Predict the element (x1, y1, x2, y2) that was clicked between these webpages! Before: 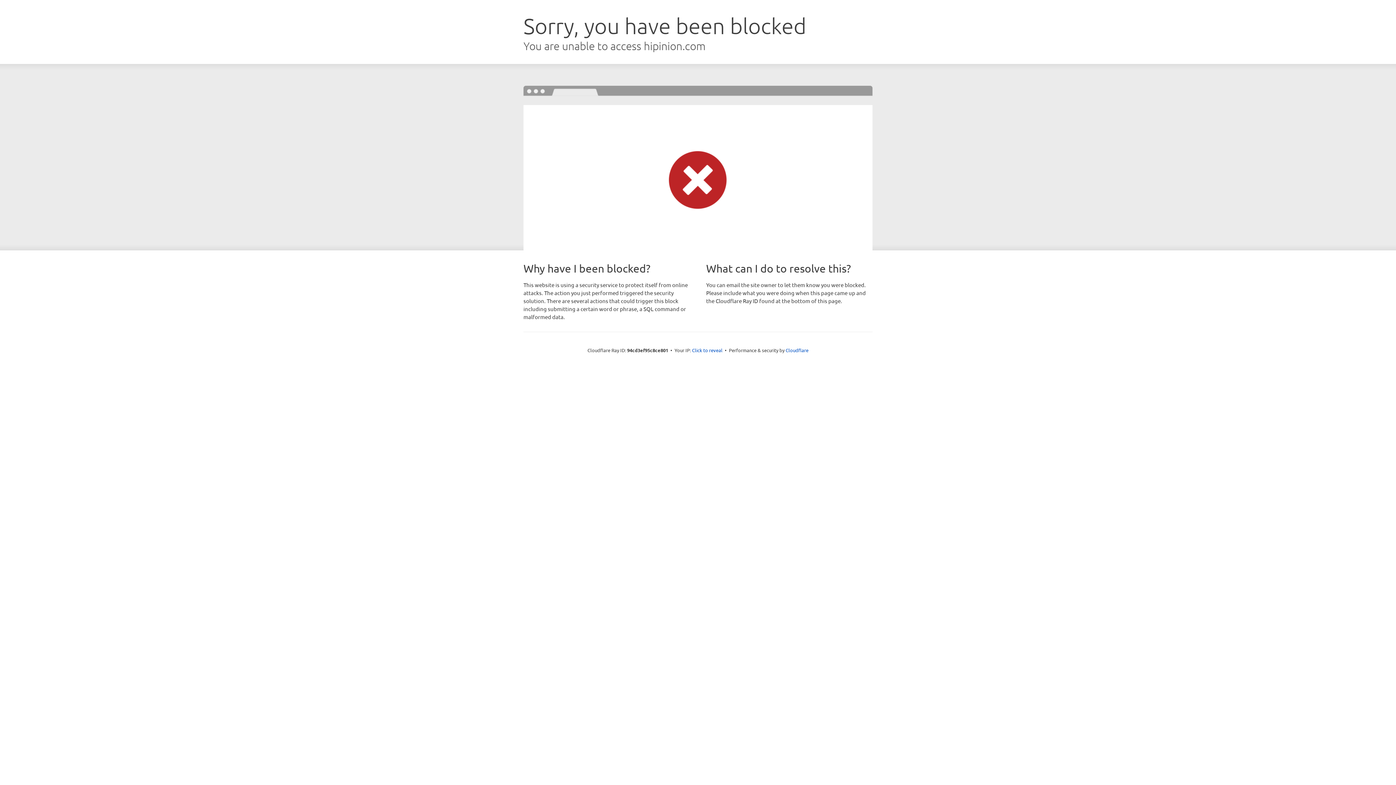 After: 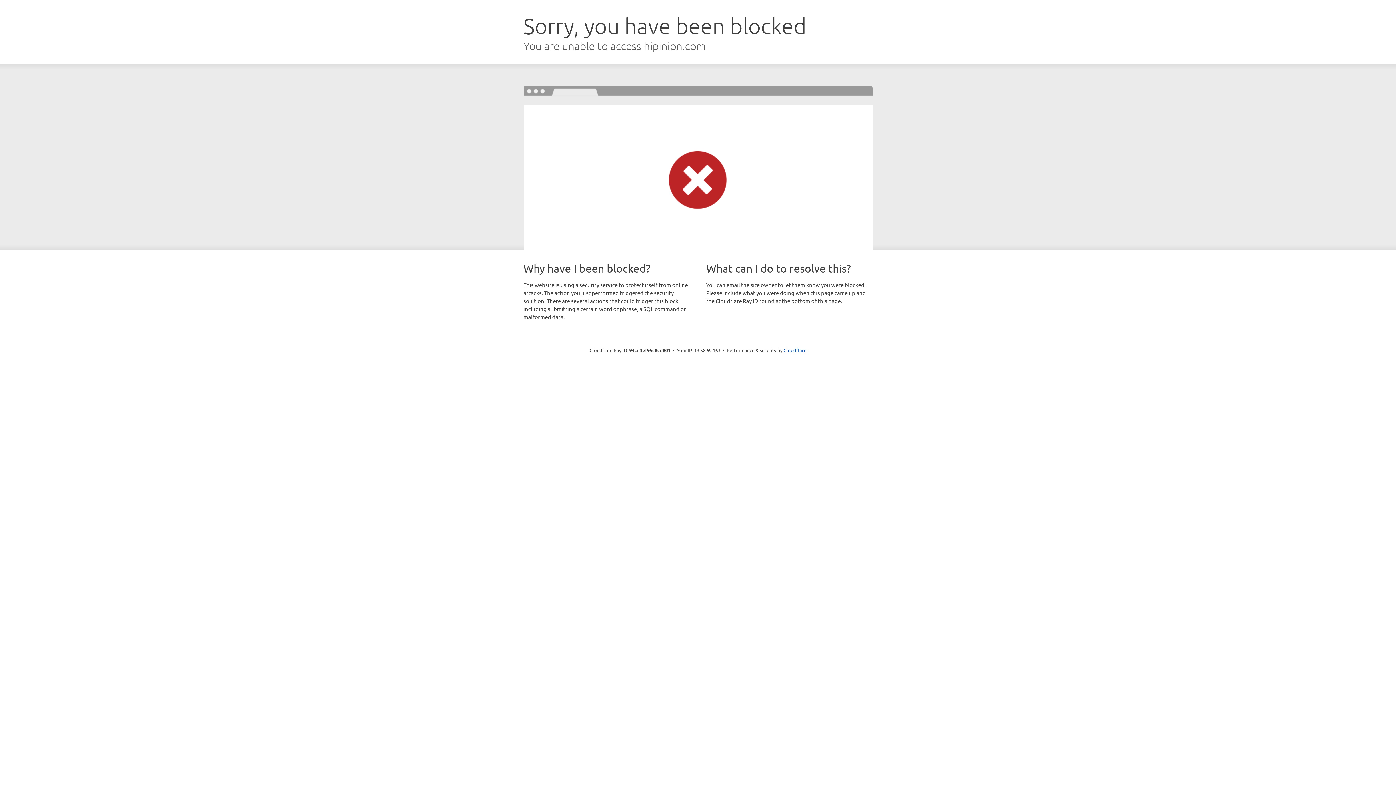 Action: bbox: (692, 346, 722, 353) label: Click to reveal